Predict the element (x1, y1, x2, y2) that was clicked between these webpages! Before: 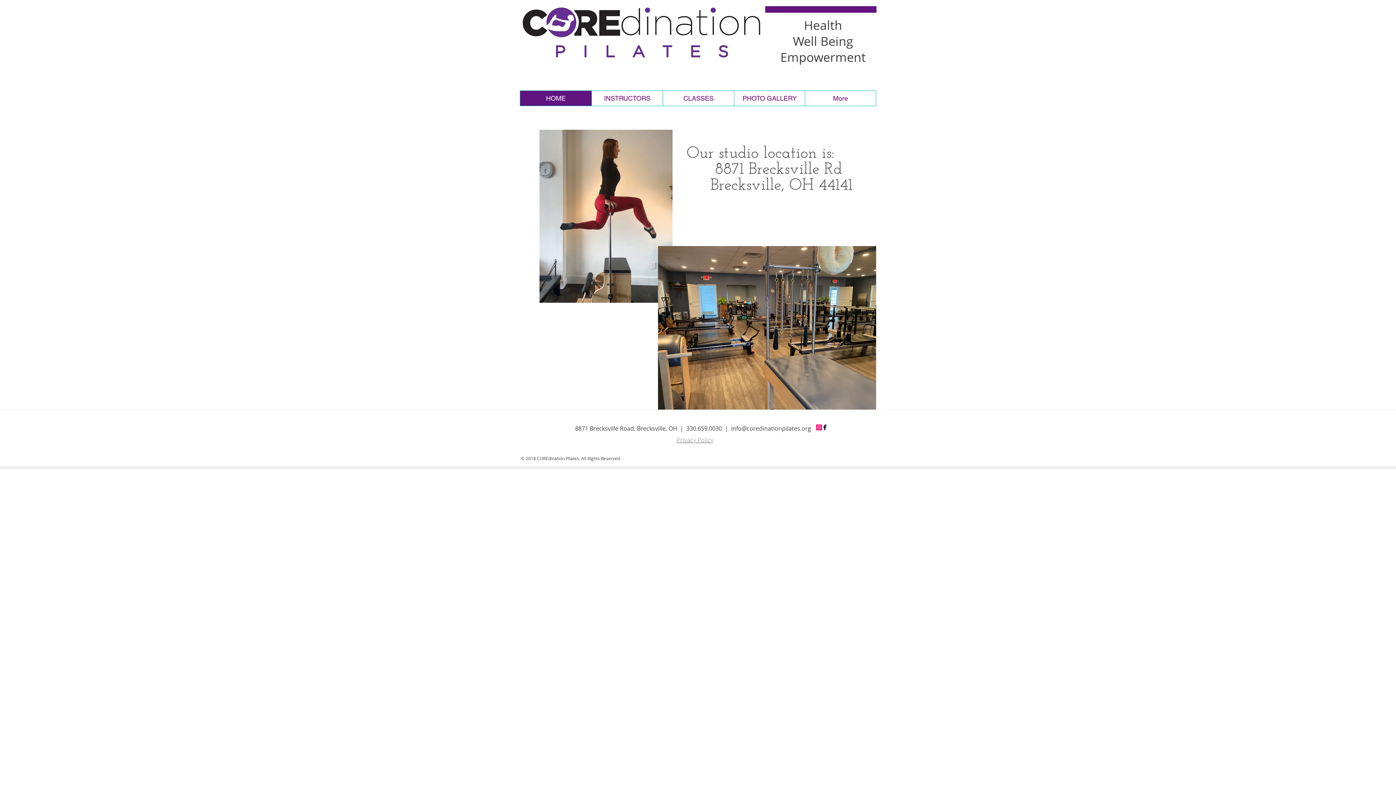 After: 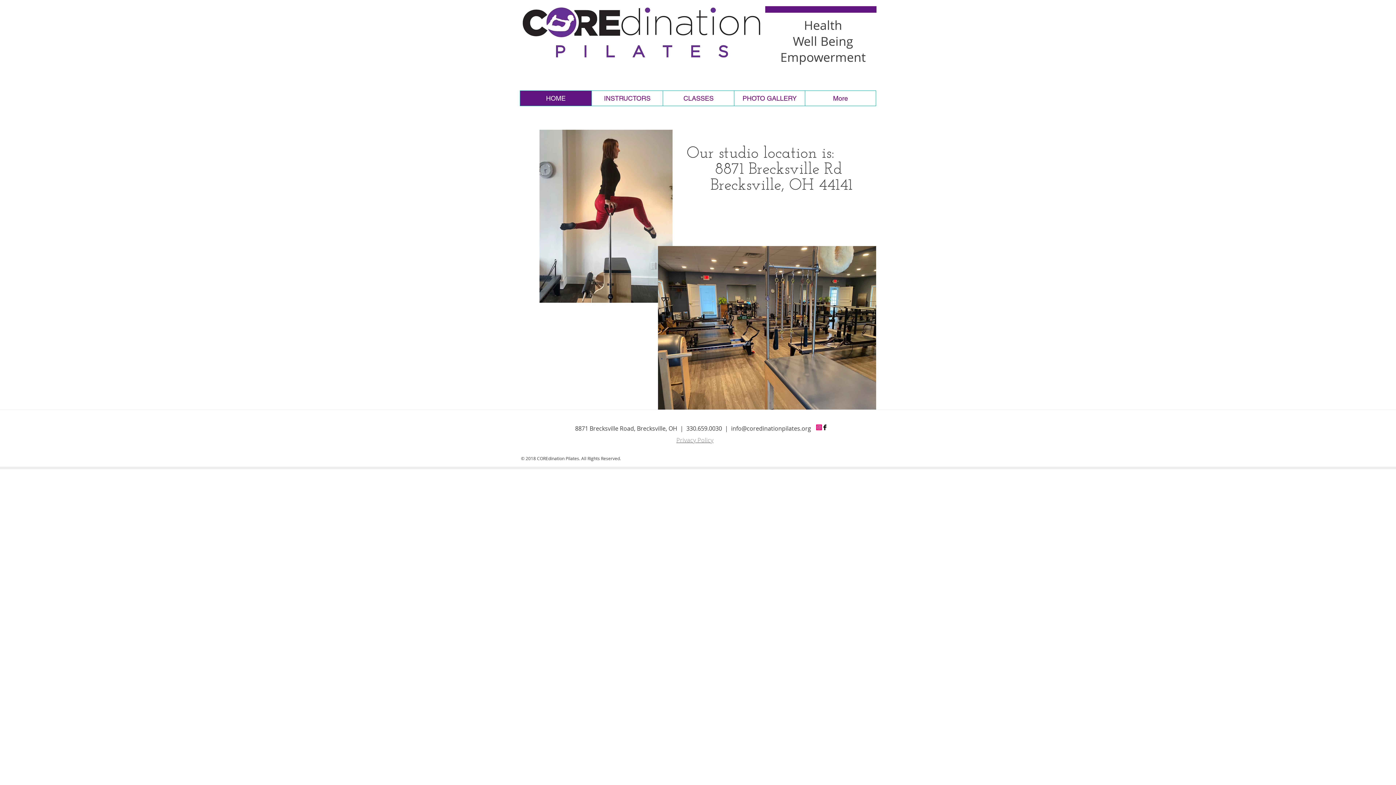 Action: label: Instagram Social Icon bbox: (816, 424, 822, 430)